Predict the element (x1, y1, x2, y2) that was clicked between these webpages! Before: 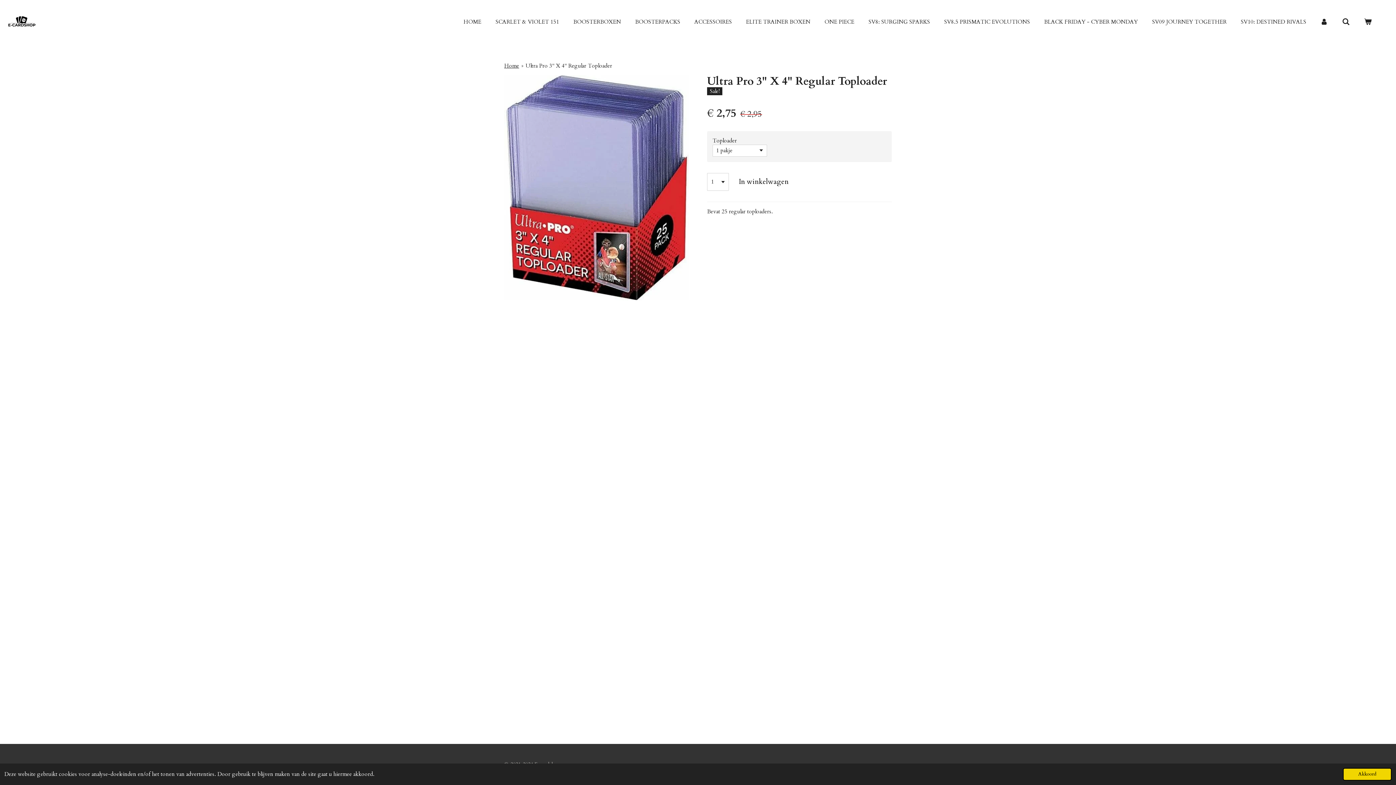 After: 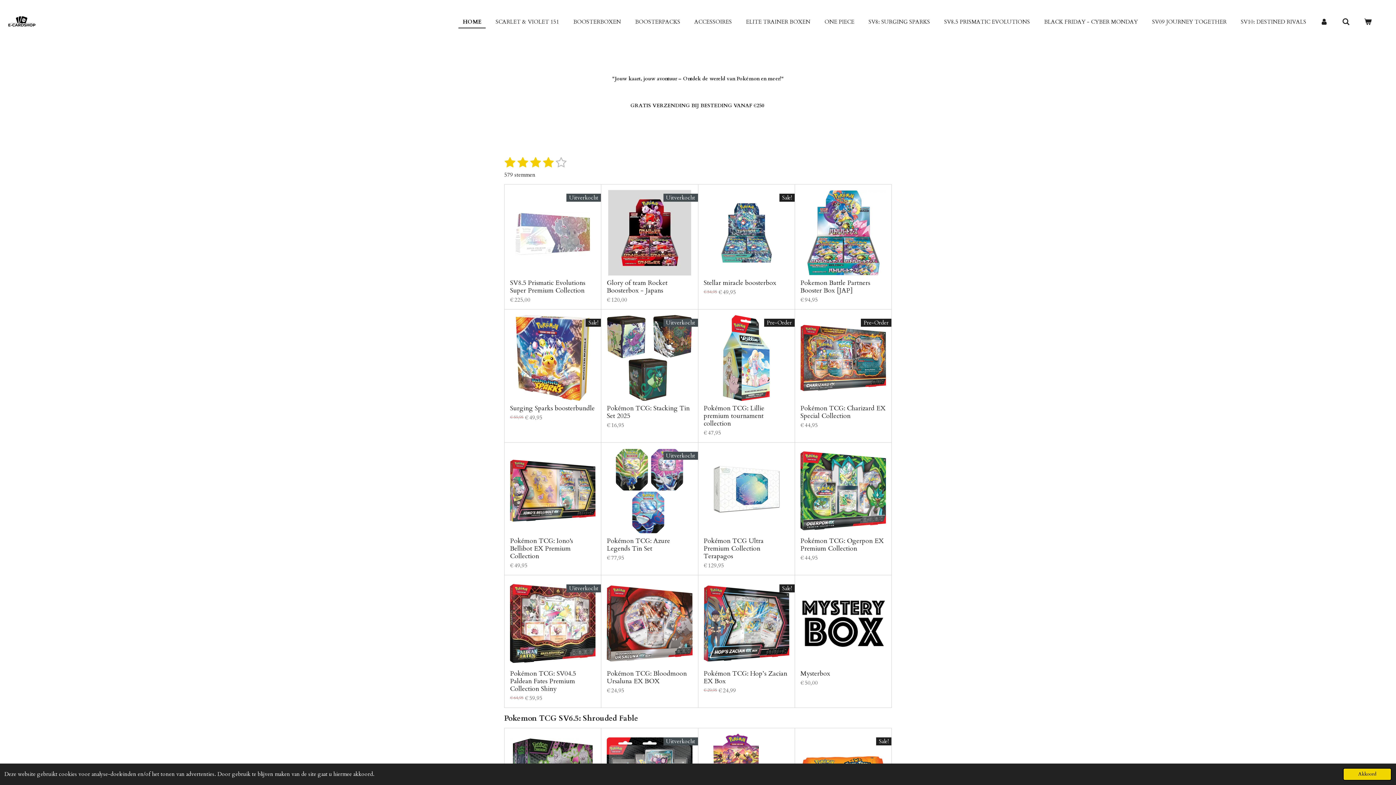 Action: bbox: (504, 62, 519, 69) label: Home